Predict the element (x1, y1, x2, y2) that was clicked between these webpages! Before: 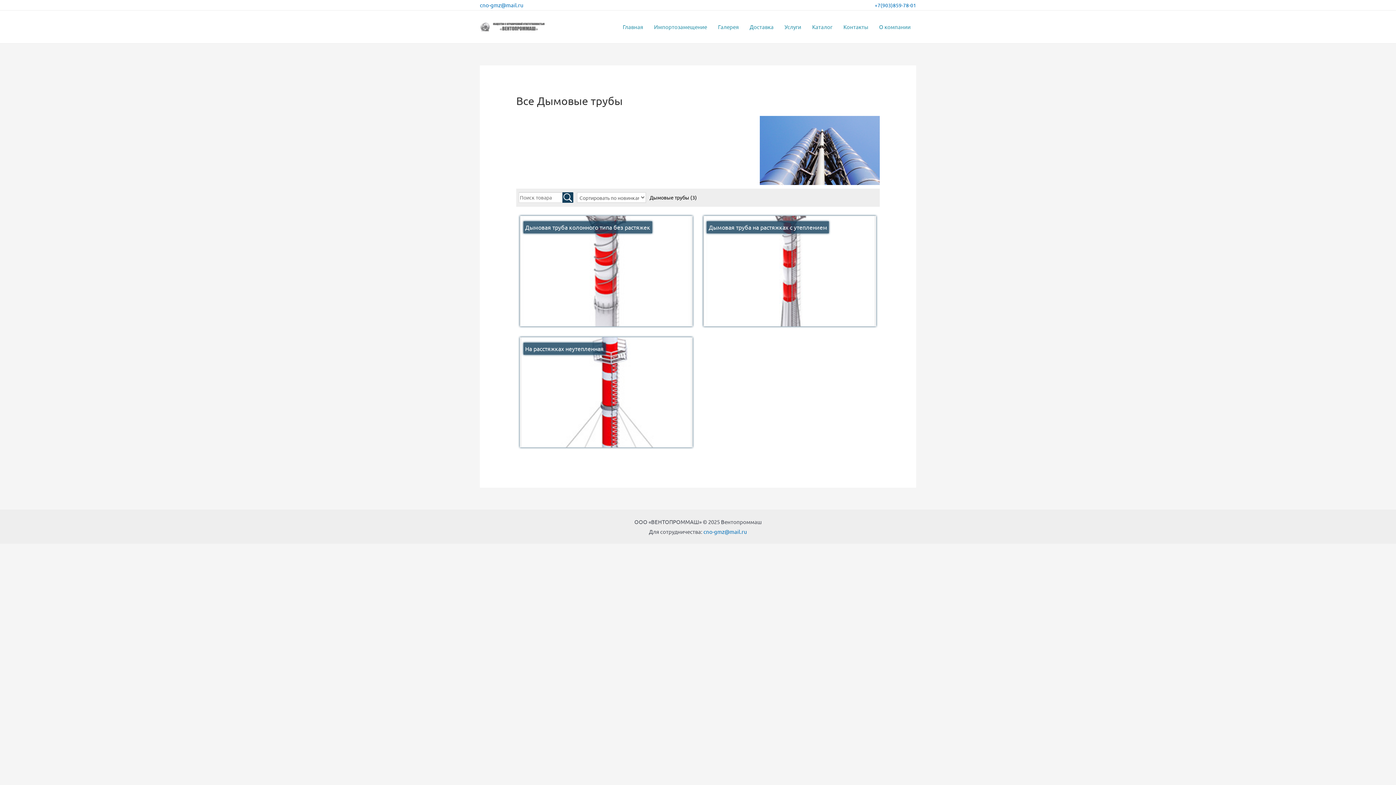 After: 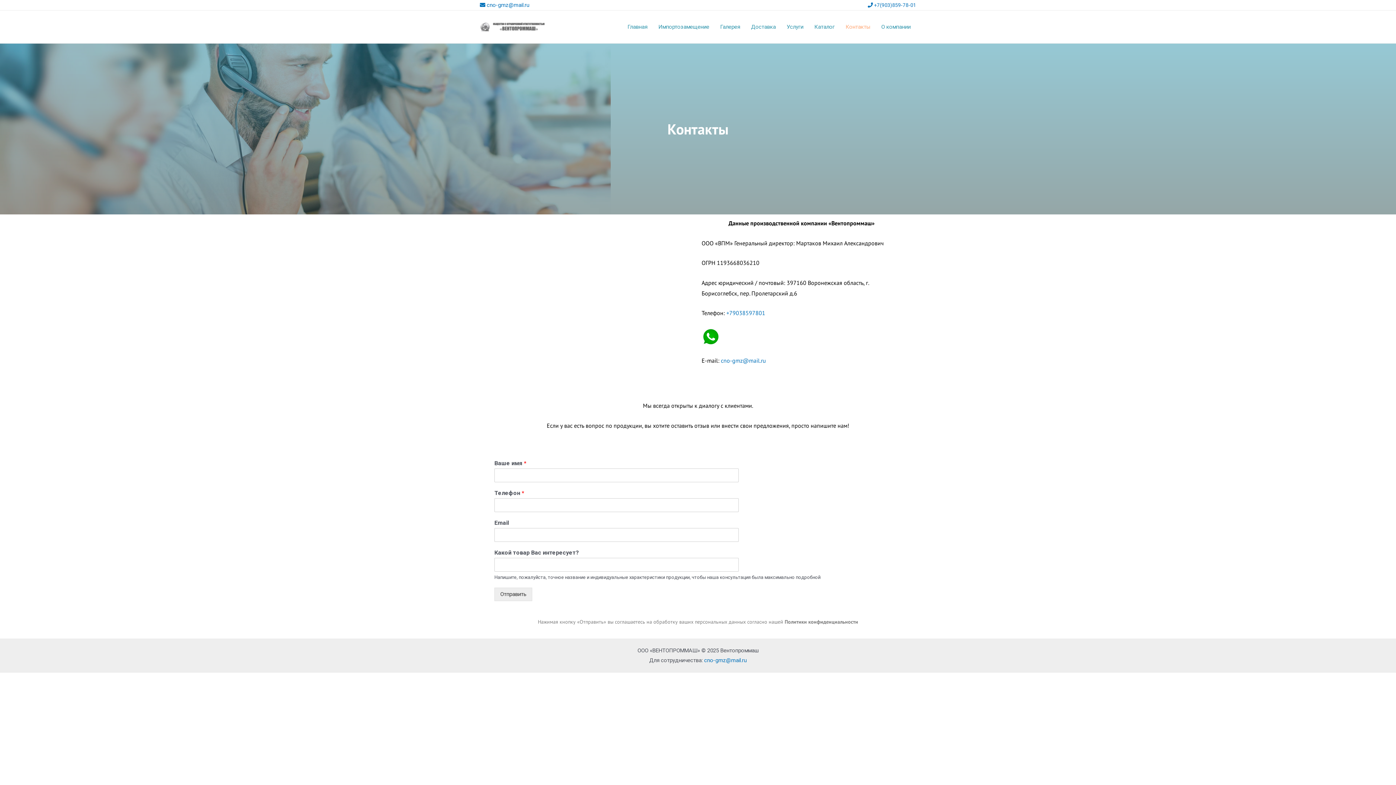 Action: bbox: (838, 14, 873, 39) label: Контакты